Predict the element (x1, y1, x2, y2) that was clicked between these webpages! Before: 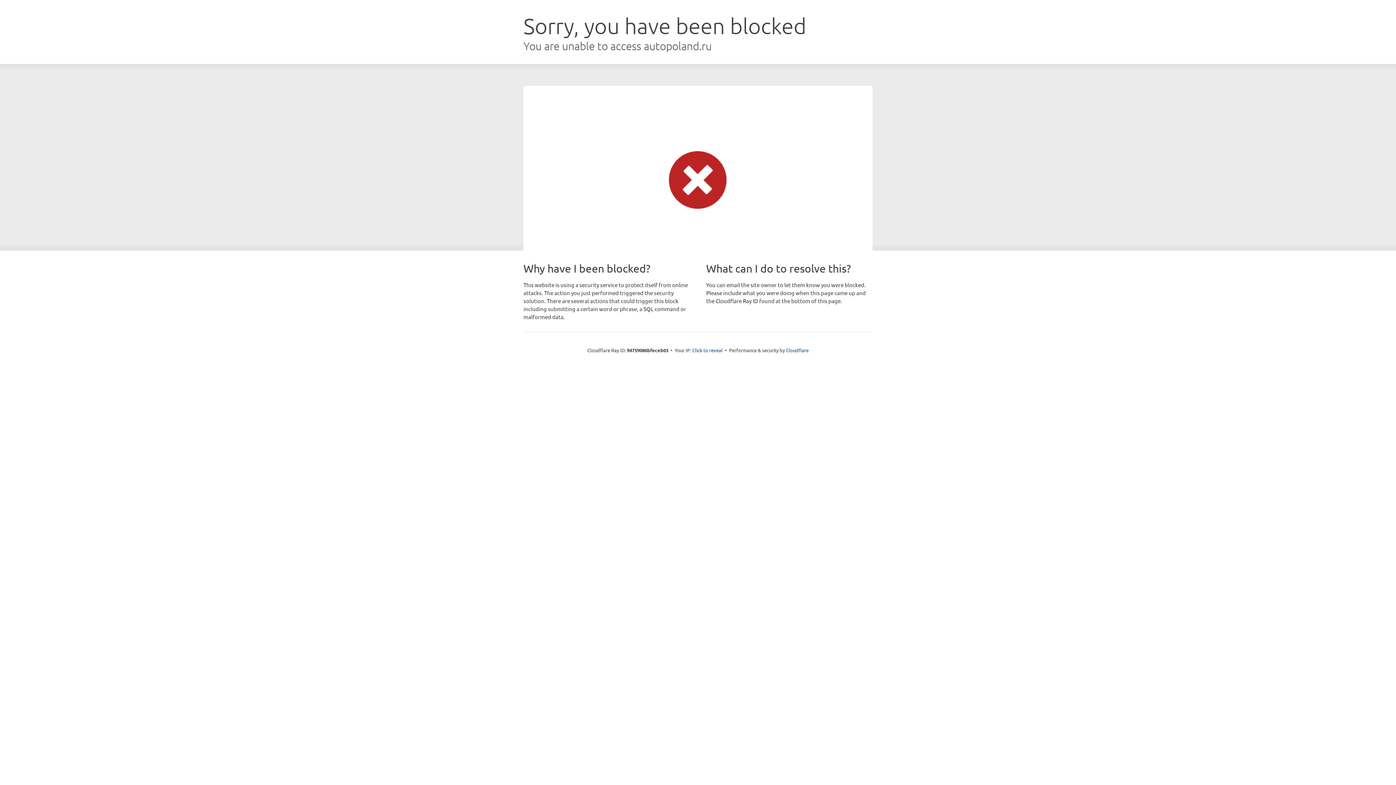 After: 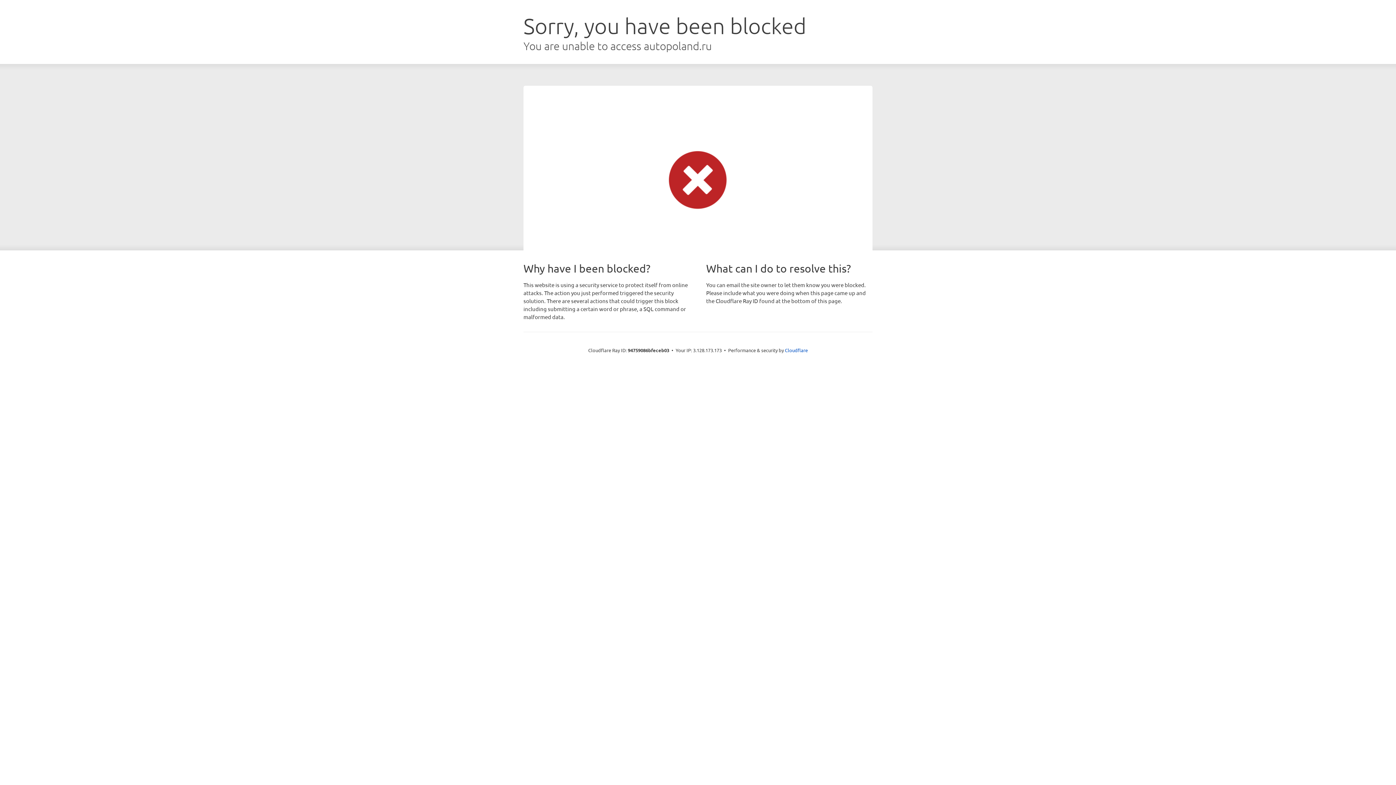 Action: label: Click to reveal bbox: (692, 346, 722, 353)